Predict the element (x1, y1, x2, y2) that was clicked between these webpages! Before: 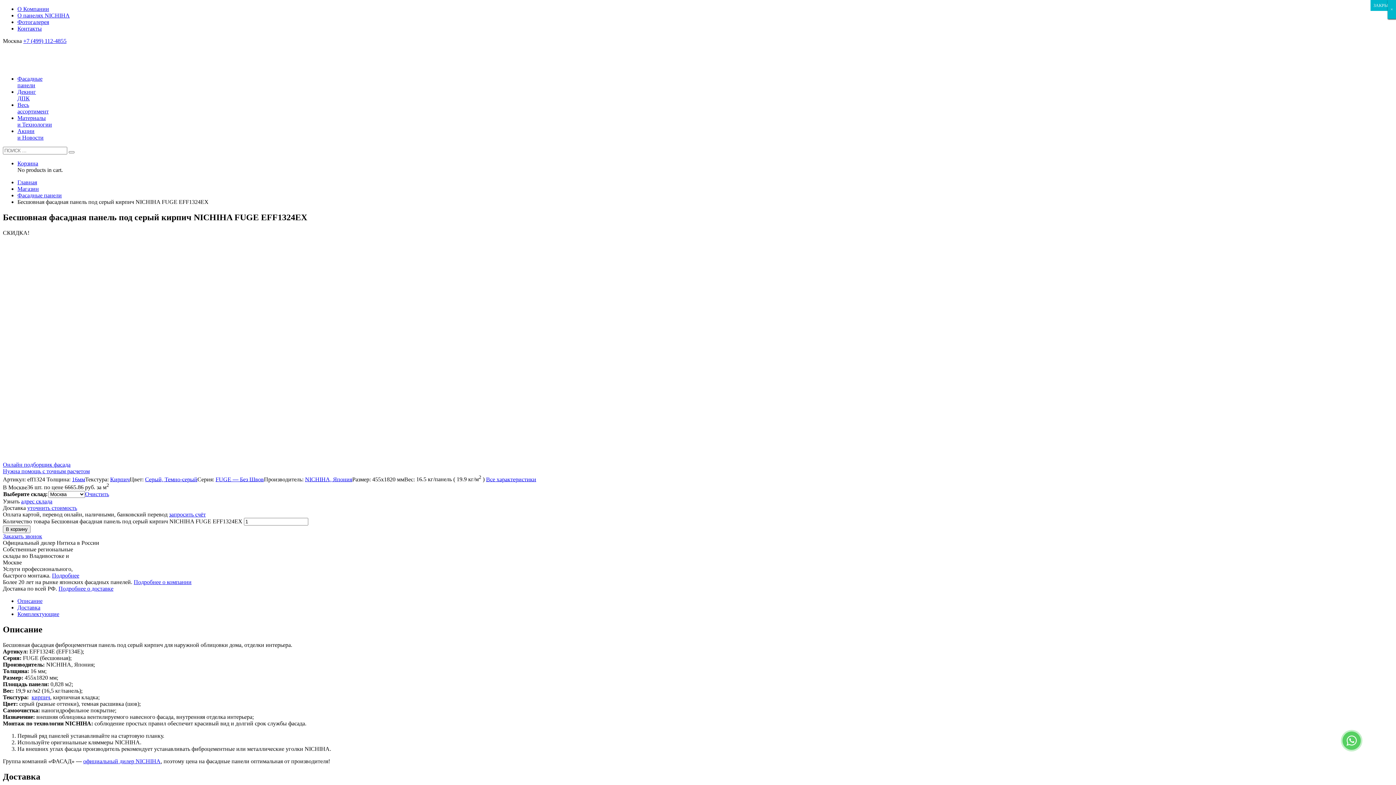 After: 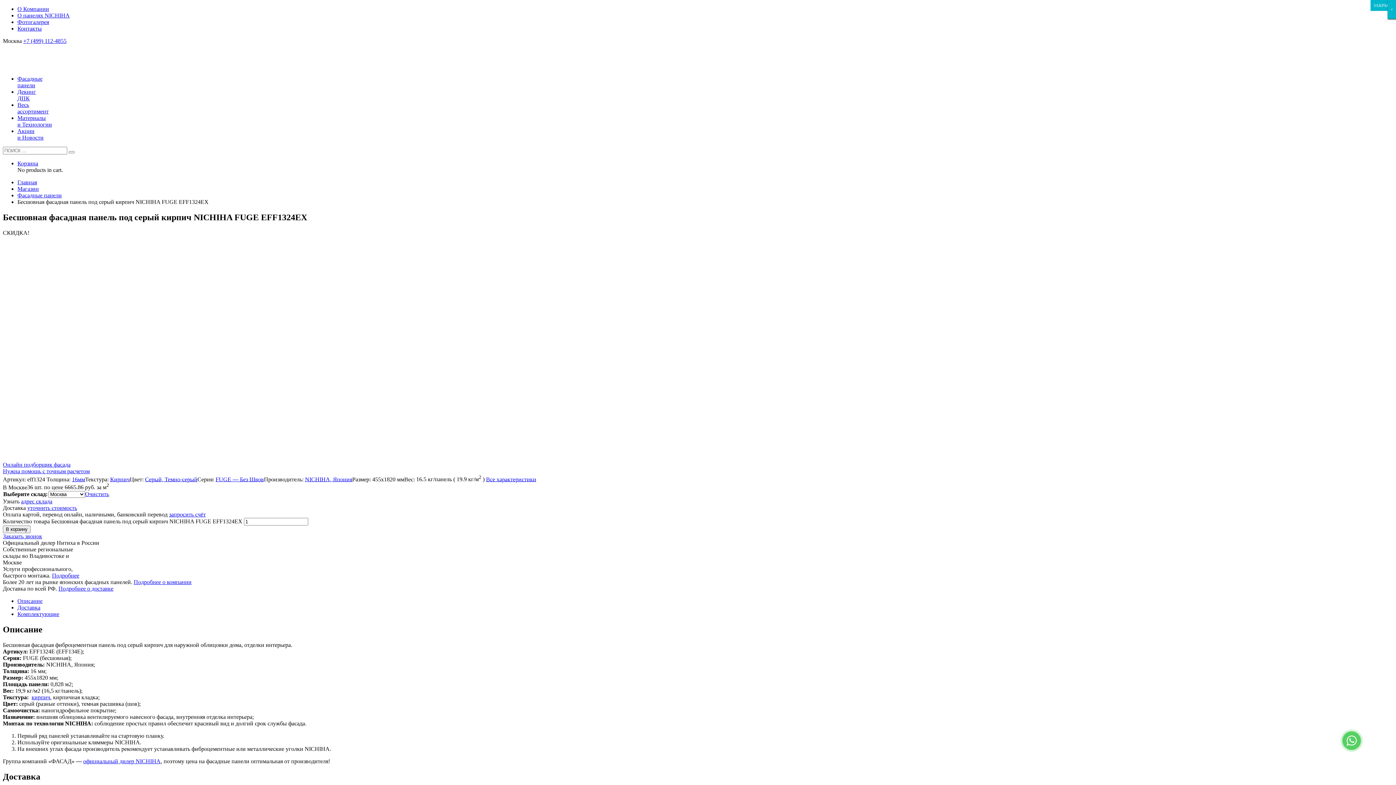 Action: bbox: (85, 491, 109, 497) label: Очистить